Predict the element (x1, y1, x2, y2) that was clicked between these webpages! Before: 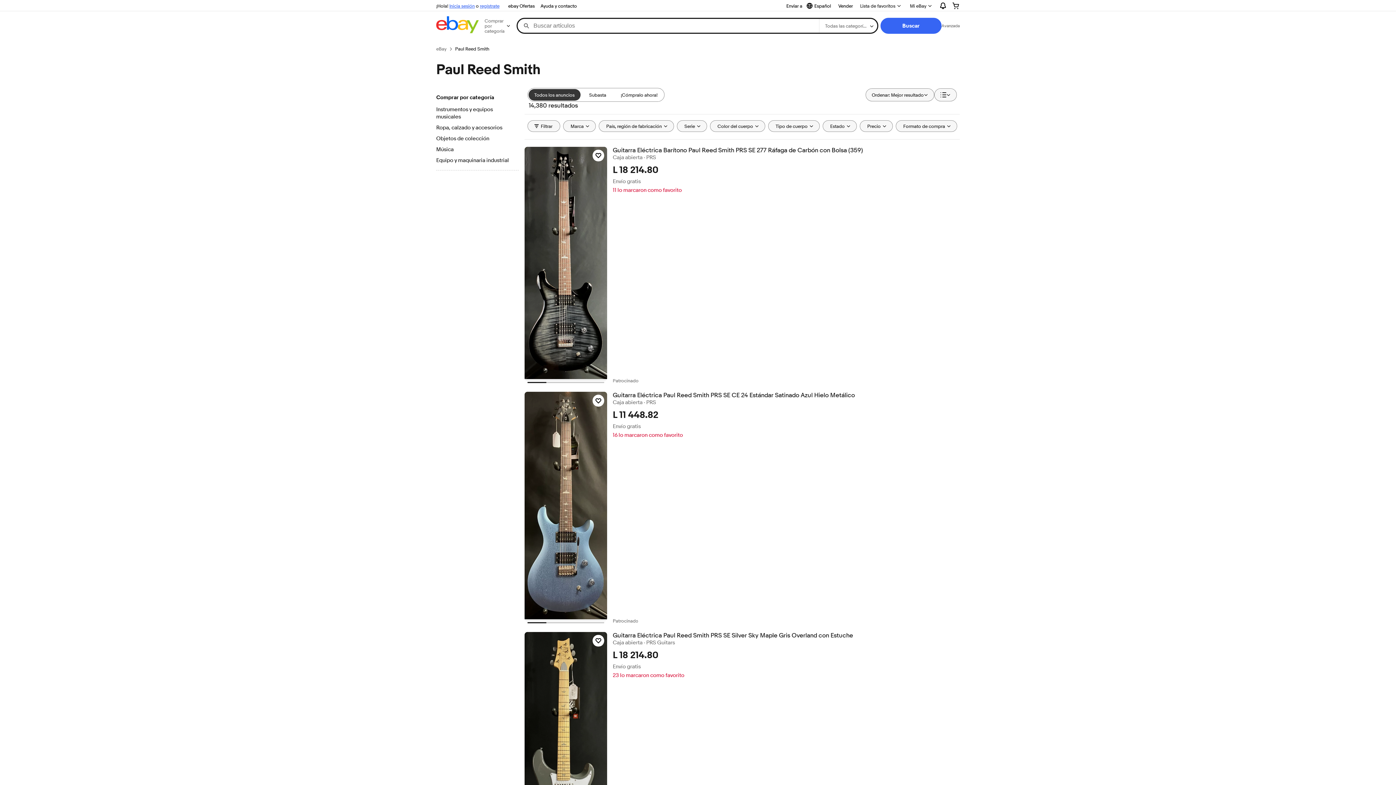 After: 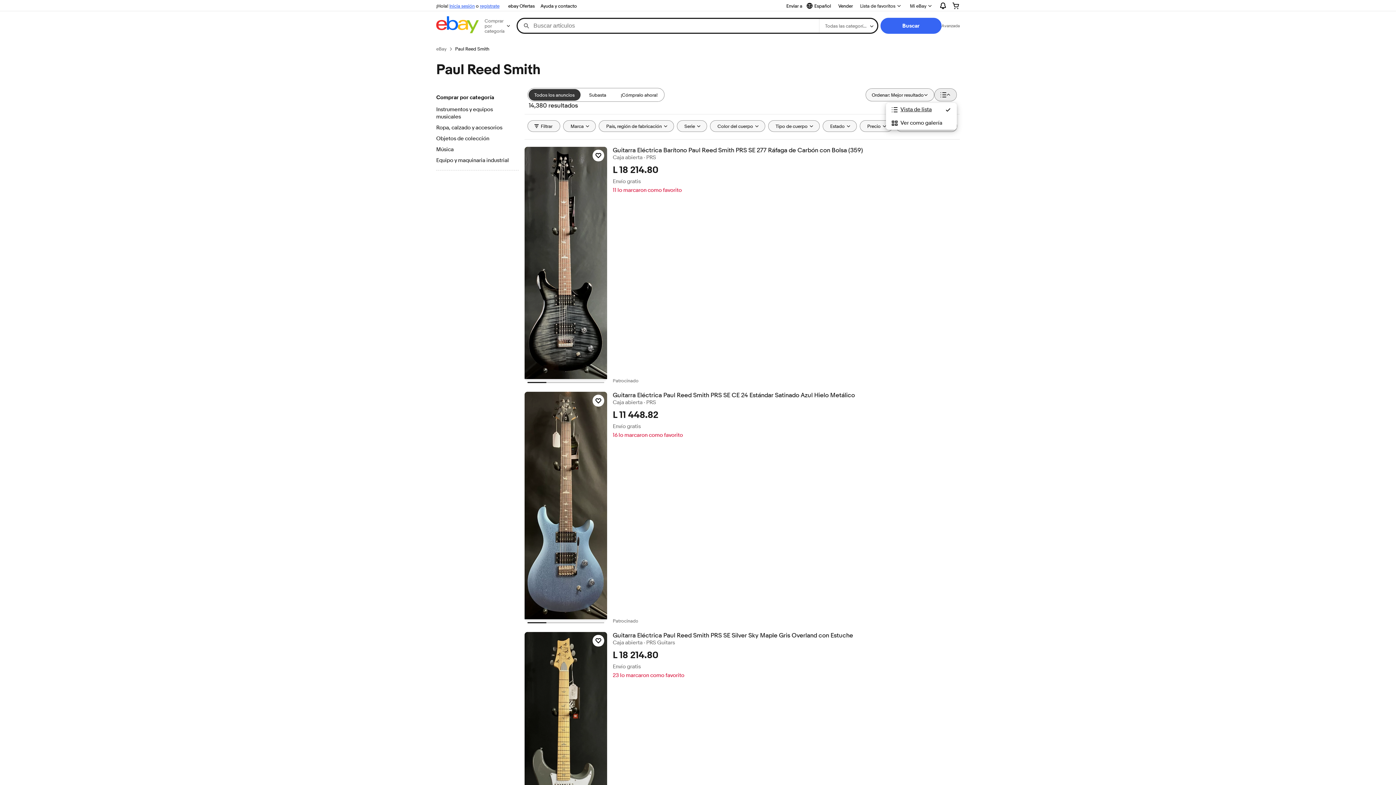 Action: label: Ver: Vista de lista bbox: (934, 88, 957, 101)